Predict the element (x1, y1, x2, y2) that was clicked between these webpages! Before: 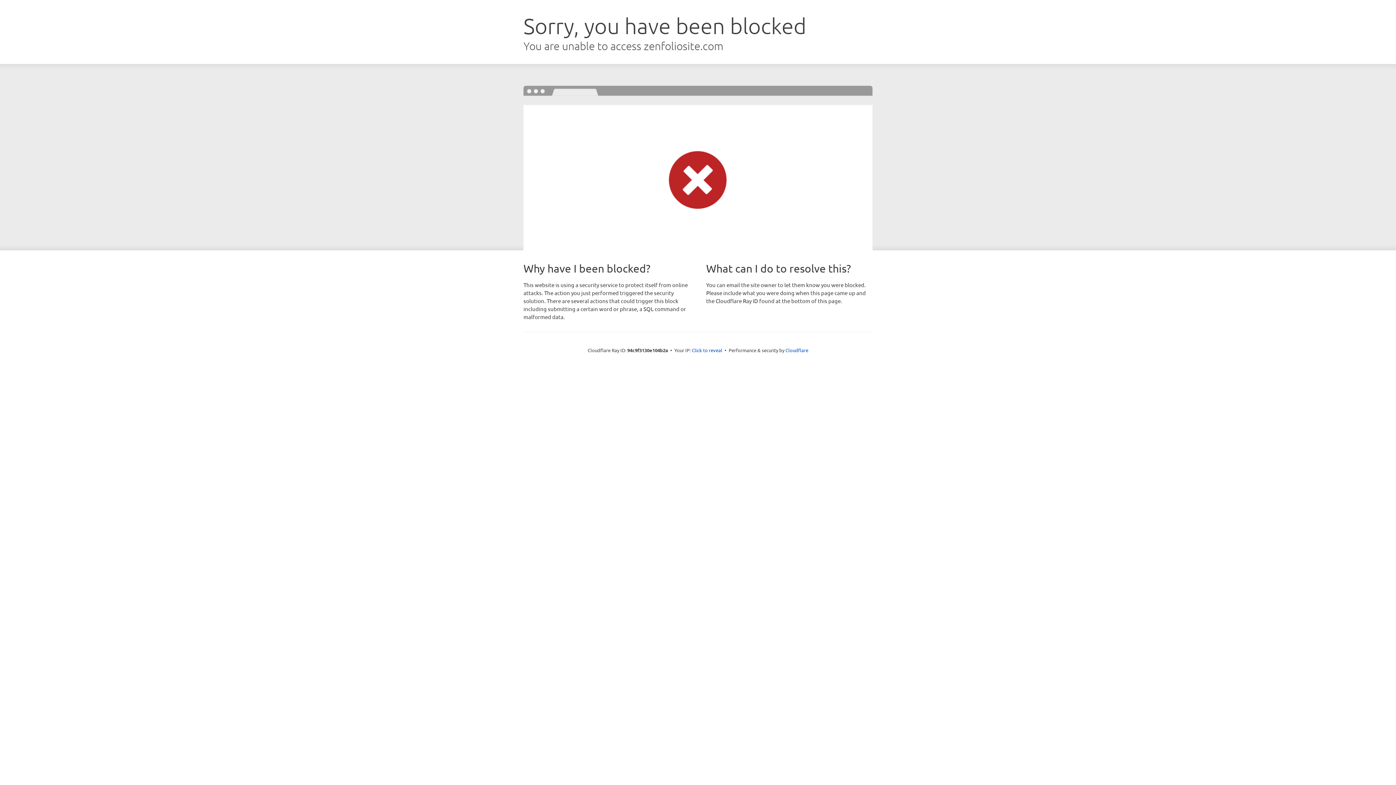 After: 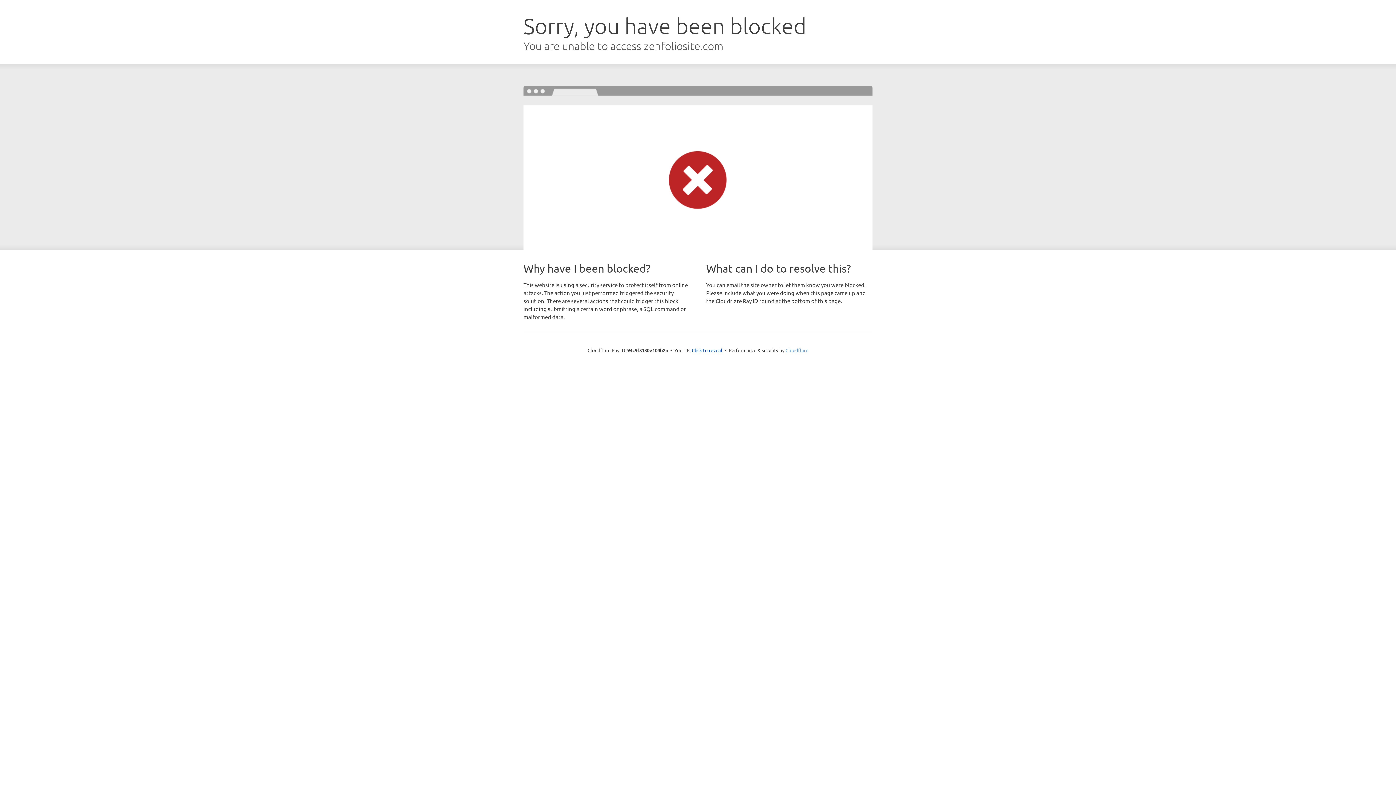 Action: bbox: (785, 347, 808, 353) label: Cloudflare